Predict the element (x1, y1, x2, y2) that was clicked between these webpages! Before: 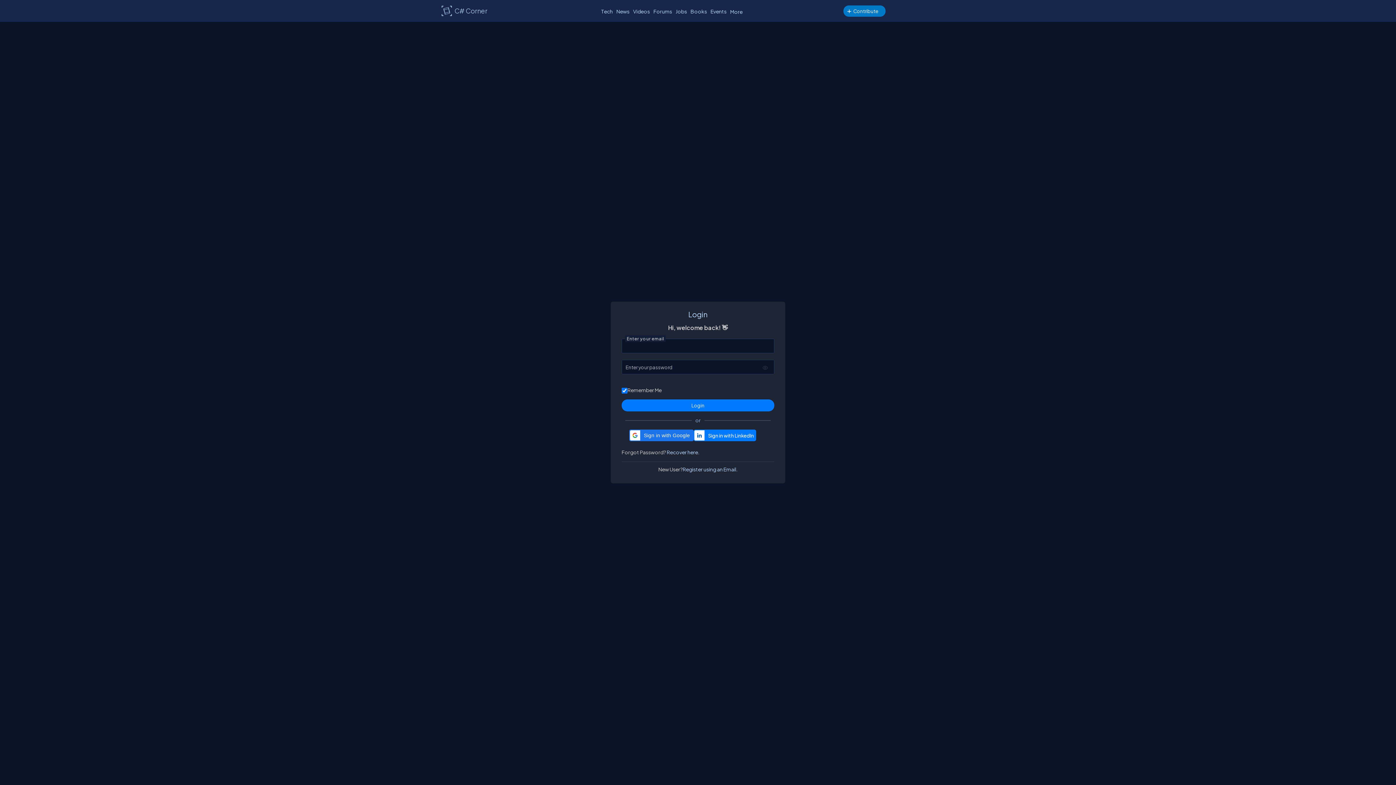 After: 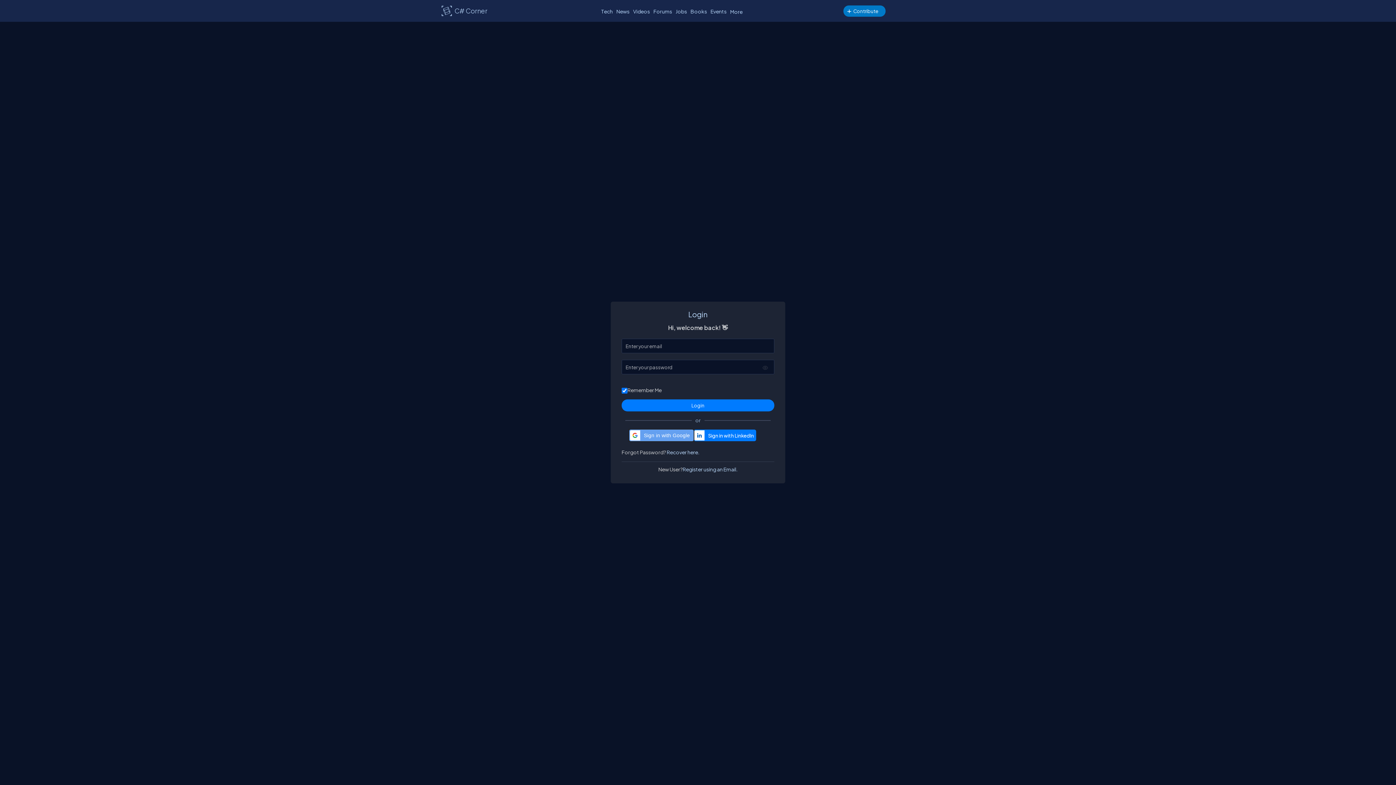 Action: bbox: (629, 429, 693, 441) label: Sign in with Google